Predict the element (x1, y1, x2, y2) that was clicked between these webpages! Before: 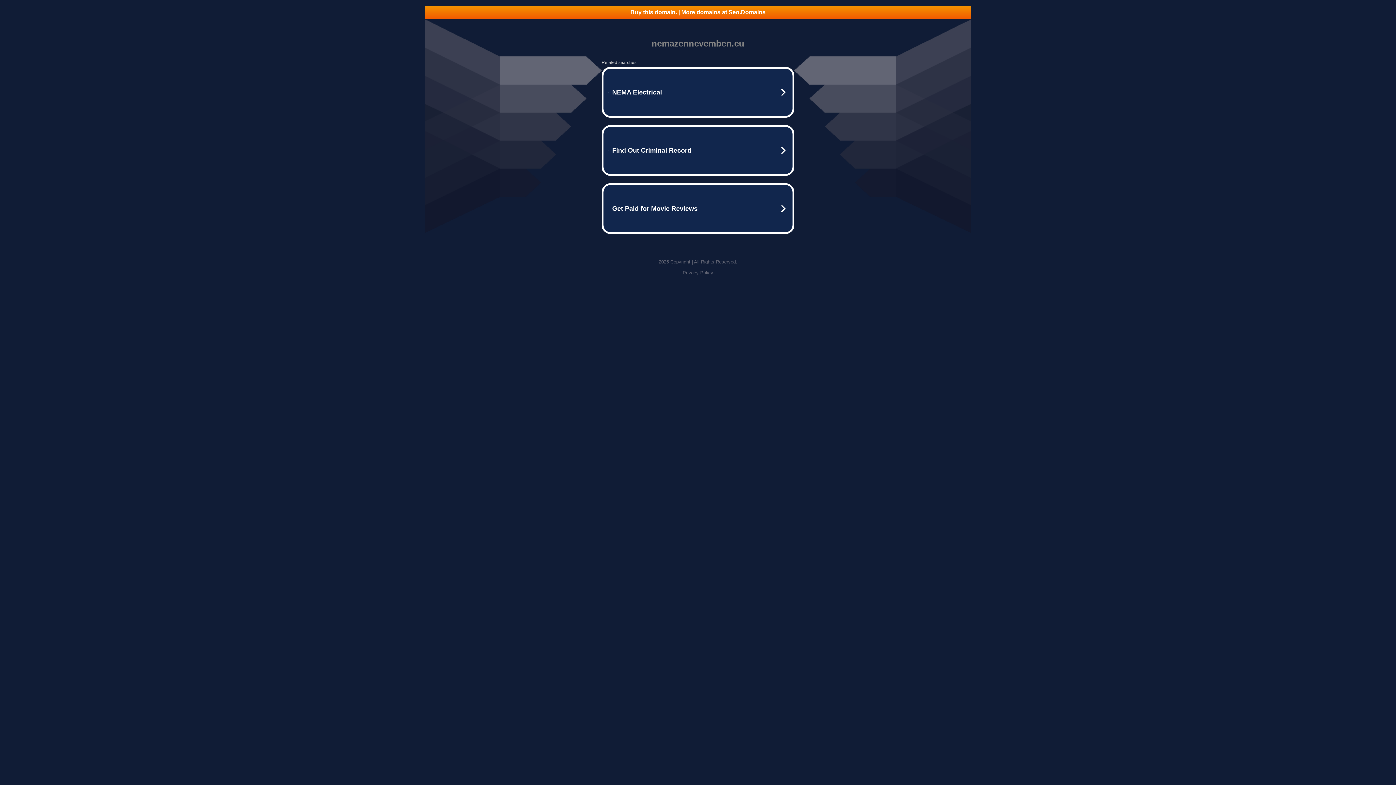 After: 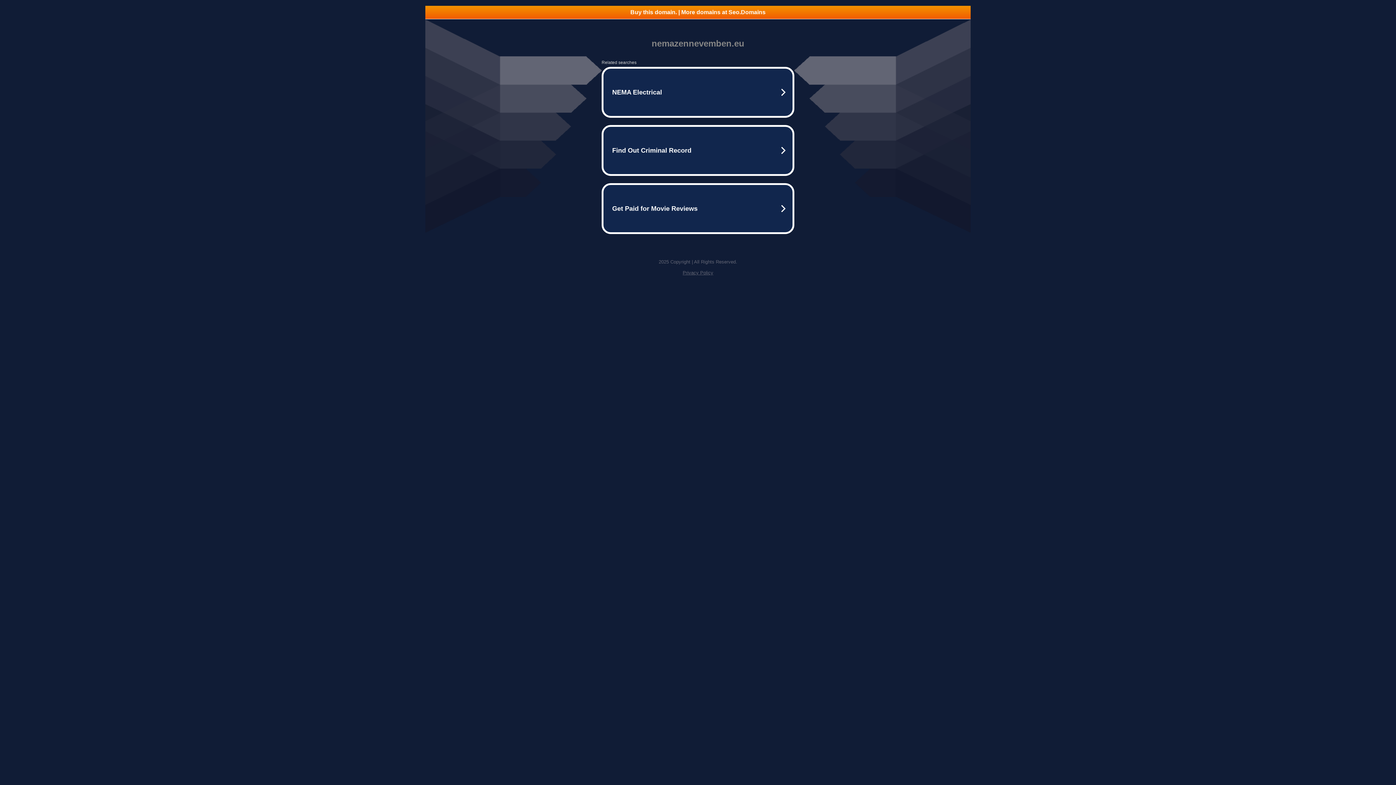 Action: label: Privacy Policy bbox: (682, 270, 713, 275)